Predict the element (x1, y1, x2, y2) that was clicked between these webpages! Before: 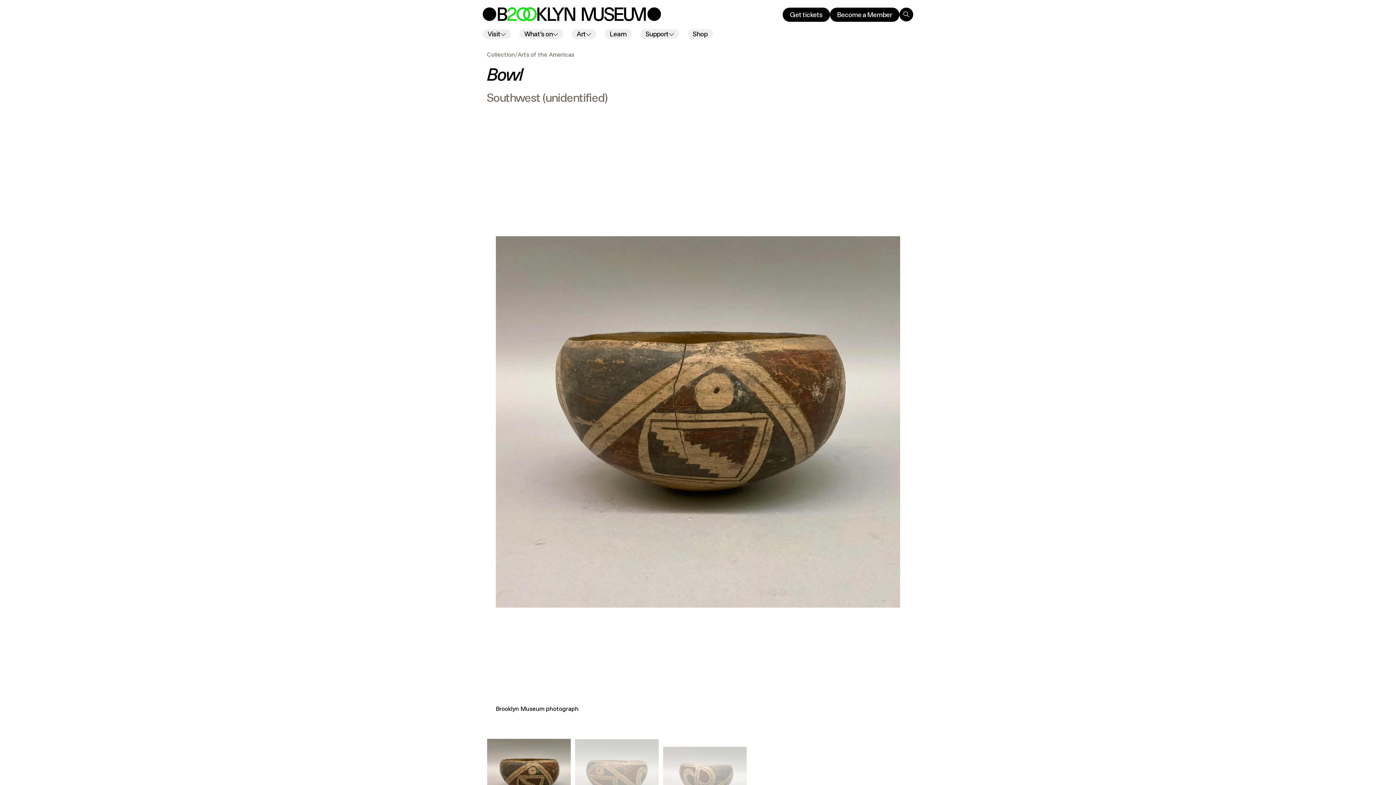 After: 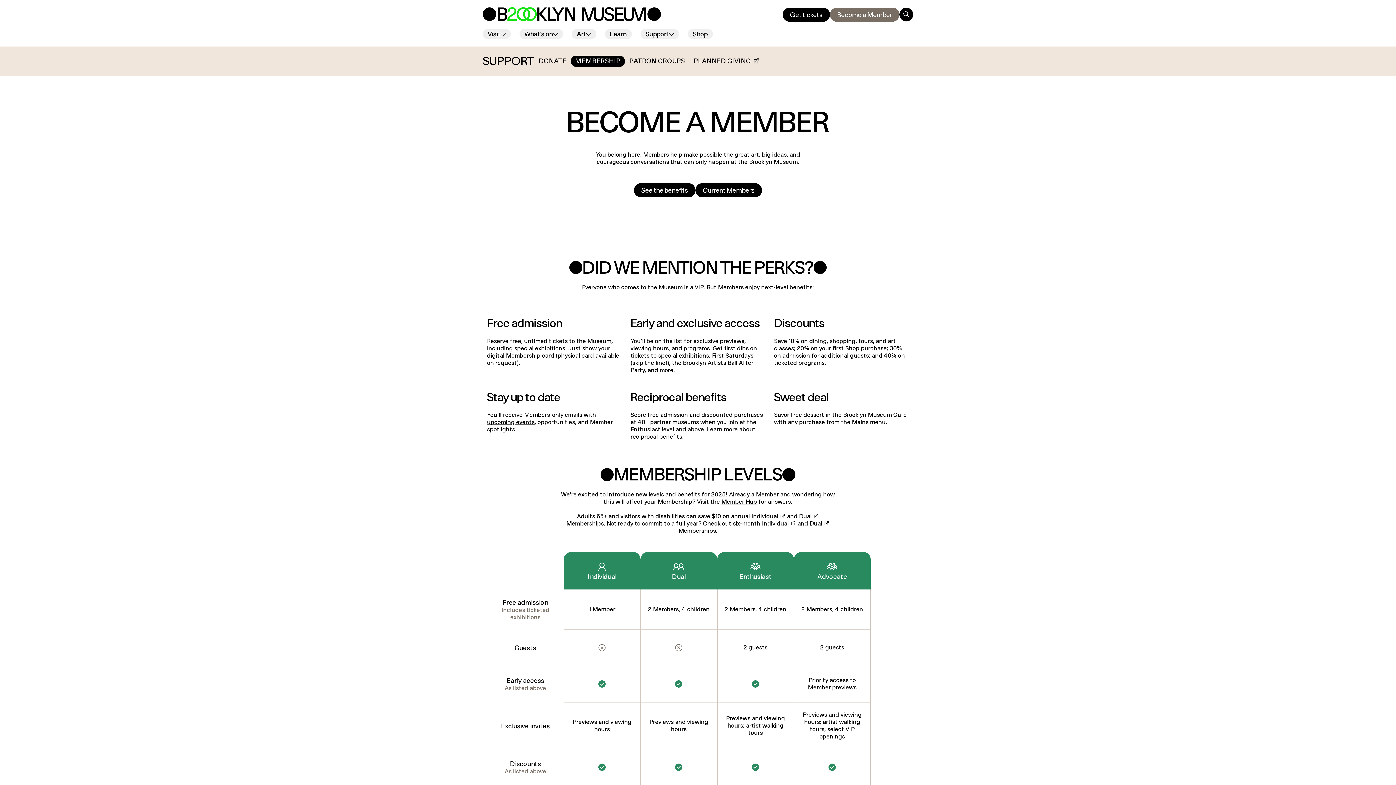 Action: bbox: (830, 7, 899, 21) label: Become a Member